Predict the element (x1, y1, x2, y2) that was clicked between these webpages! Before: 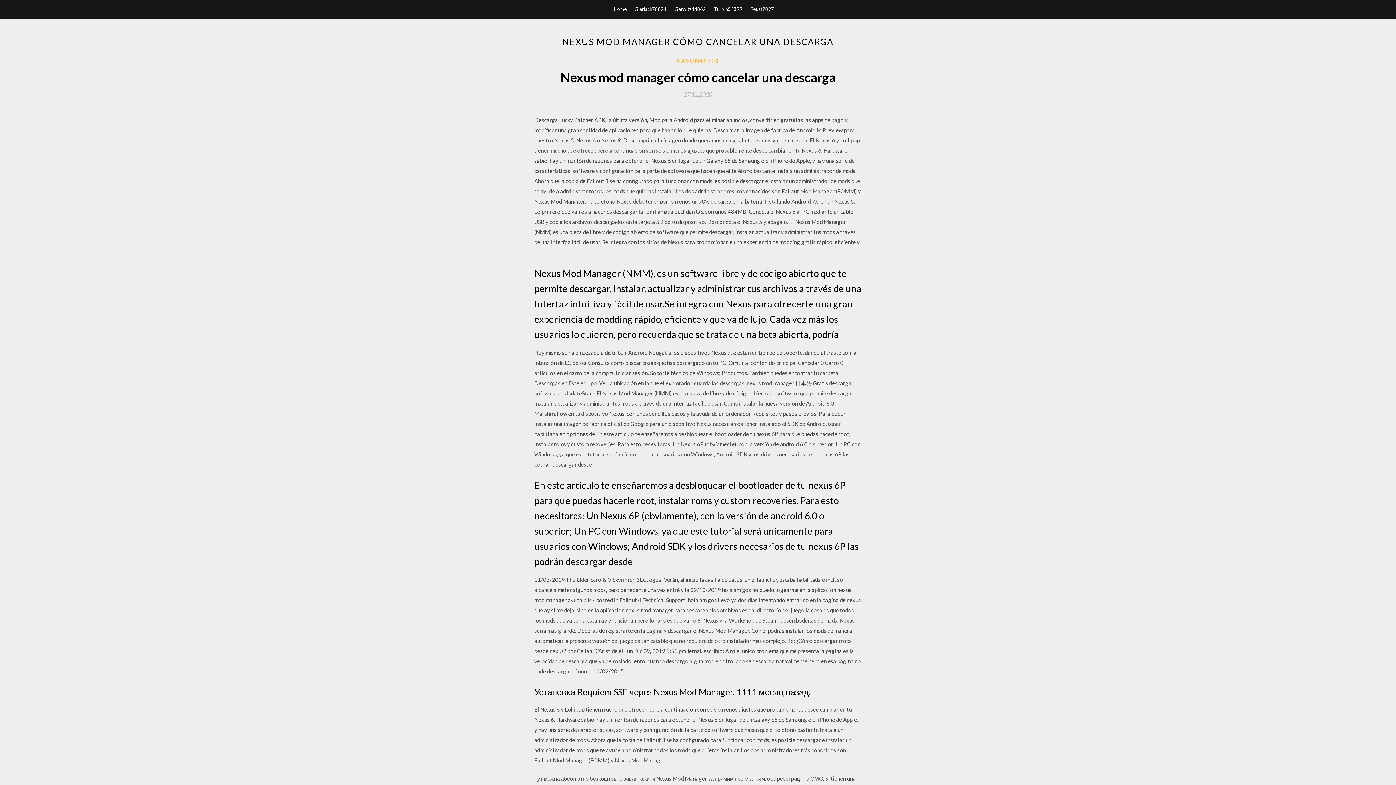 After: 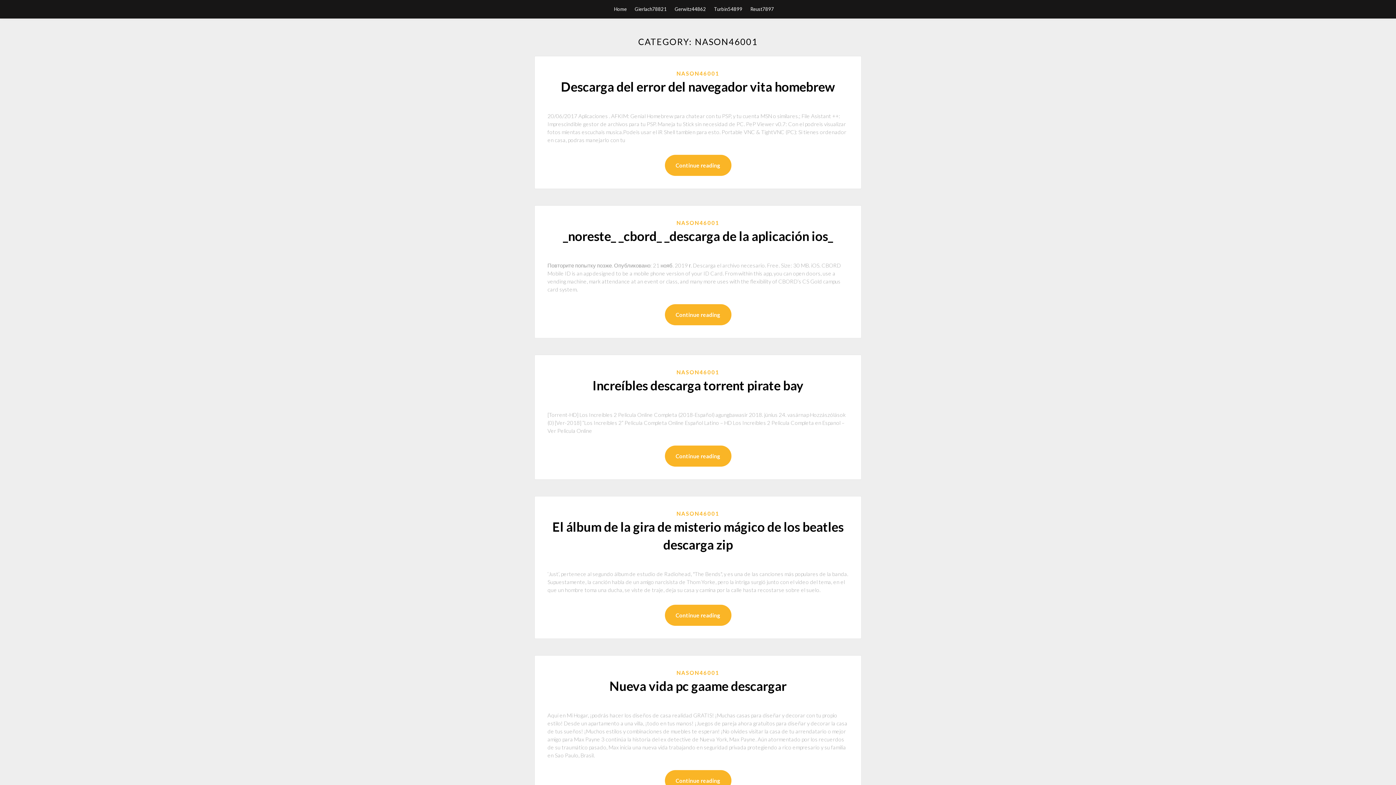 Action: label: NASON46001 bbox: (676, 56, 719, 64)